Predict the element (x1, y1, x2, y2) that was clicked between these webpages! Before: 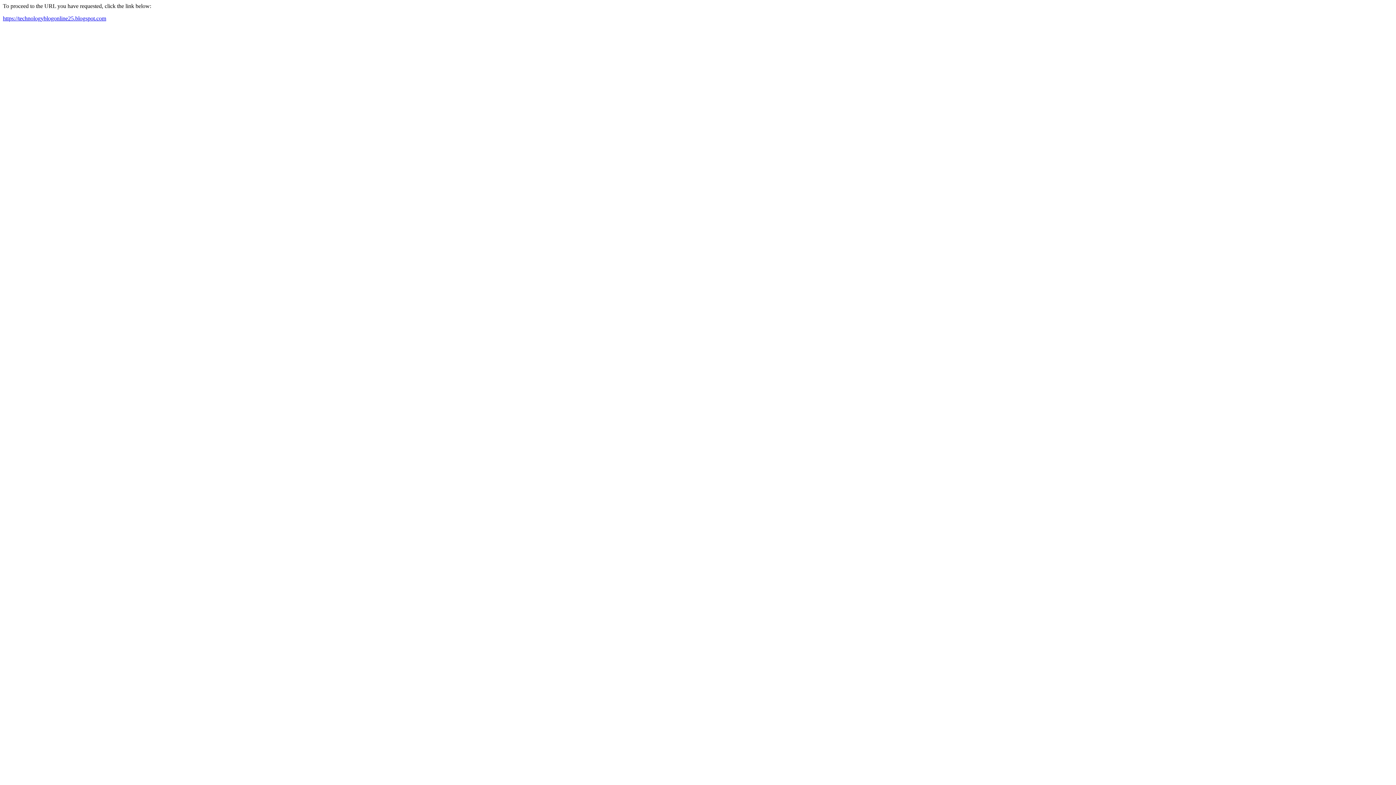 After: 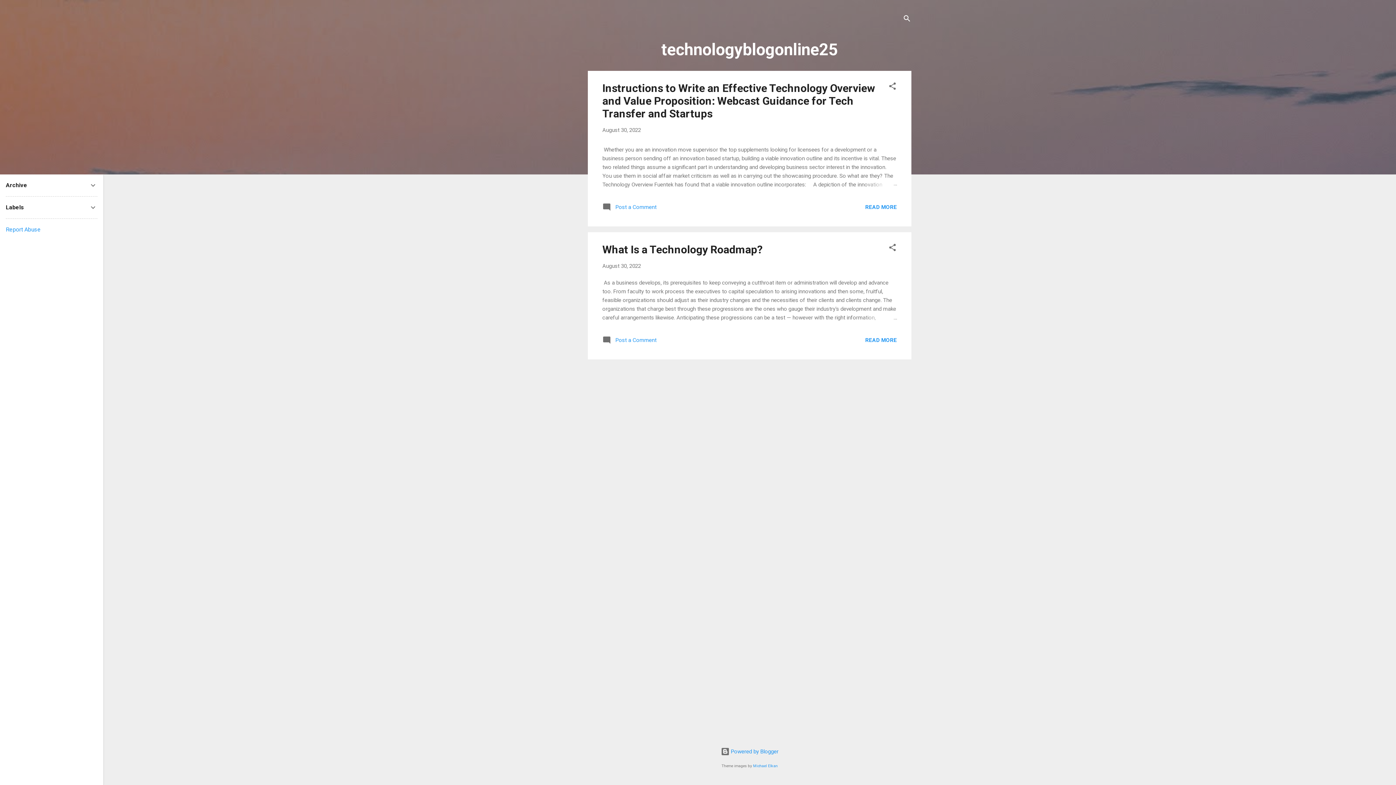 Action: bbox: (2, 15, 106, 21) label: https://technologyblogonline25.blogspot.com